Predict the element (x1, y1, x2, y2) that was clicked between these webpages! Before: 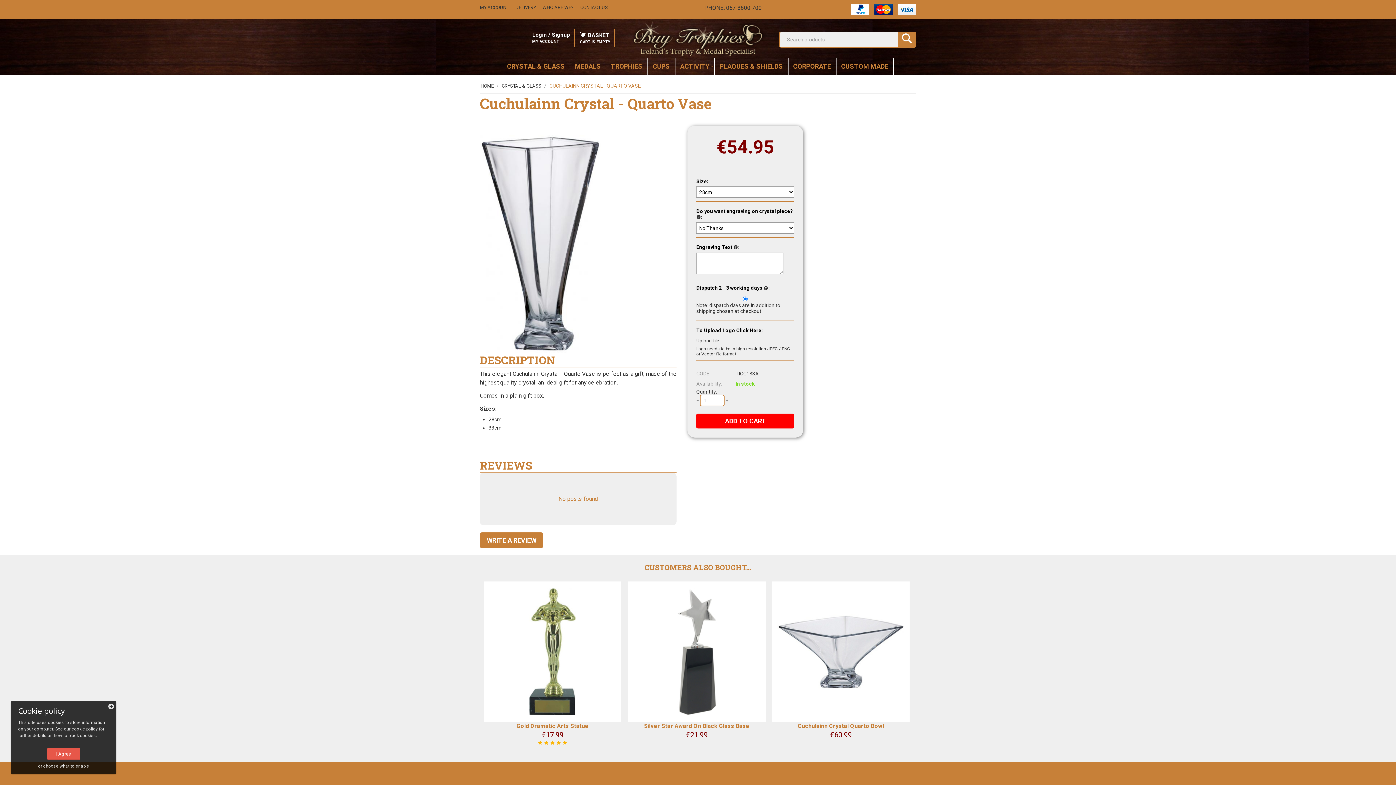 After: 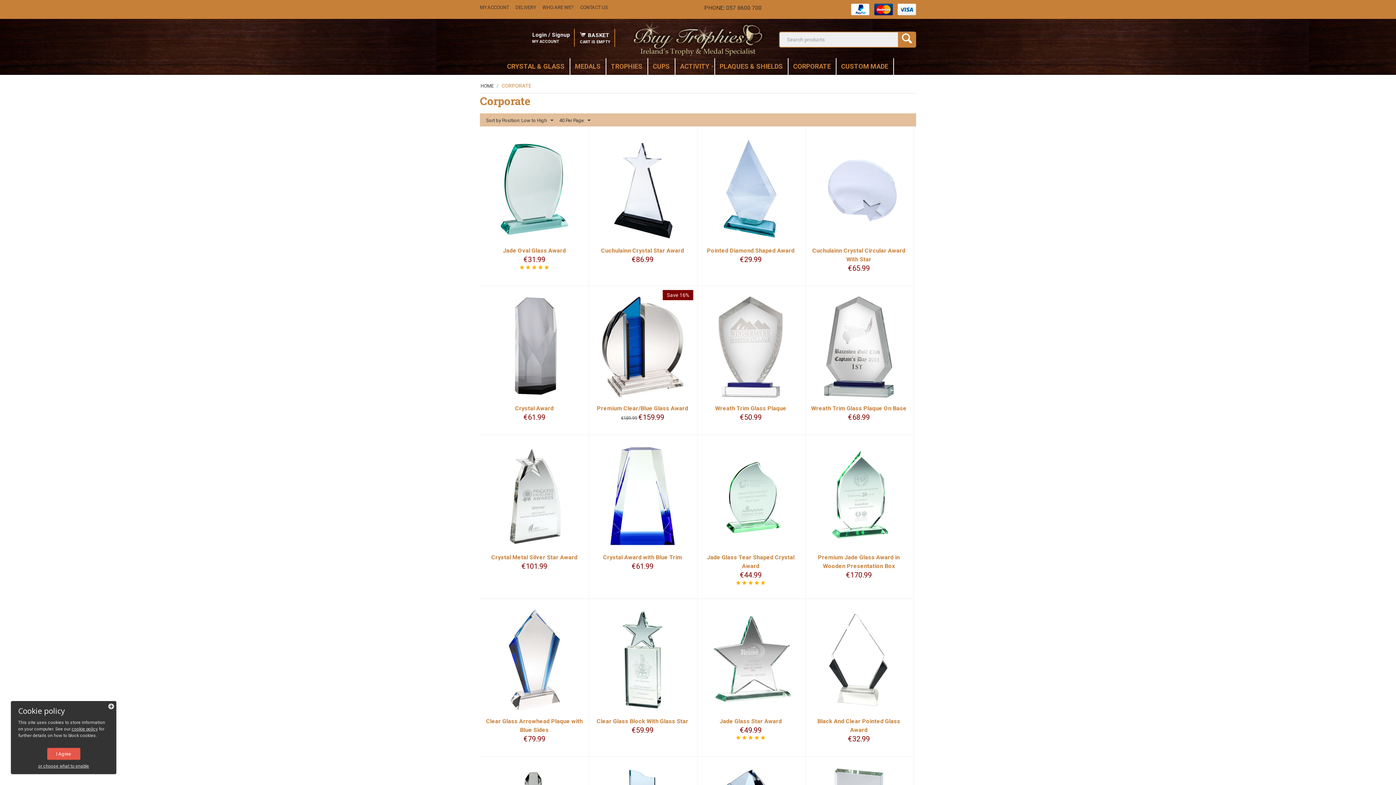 Action: bbox: (788, 58, 836, 74) label: CORPORATE